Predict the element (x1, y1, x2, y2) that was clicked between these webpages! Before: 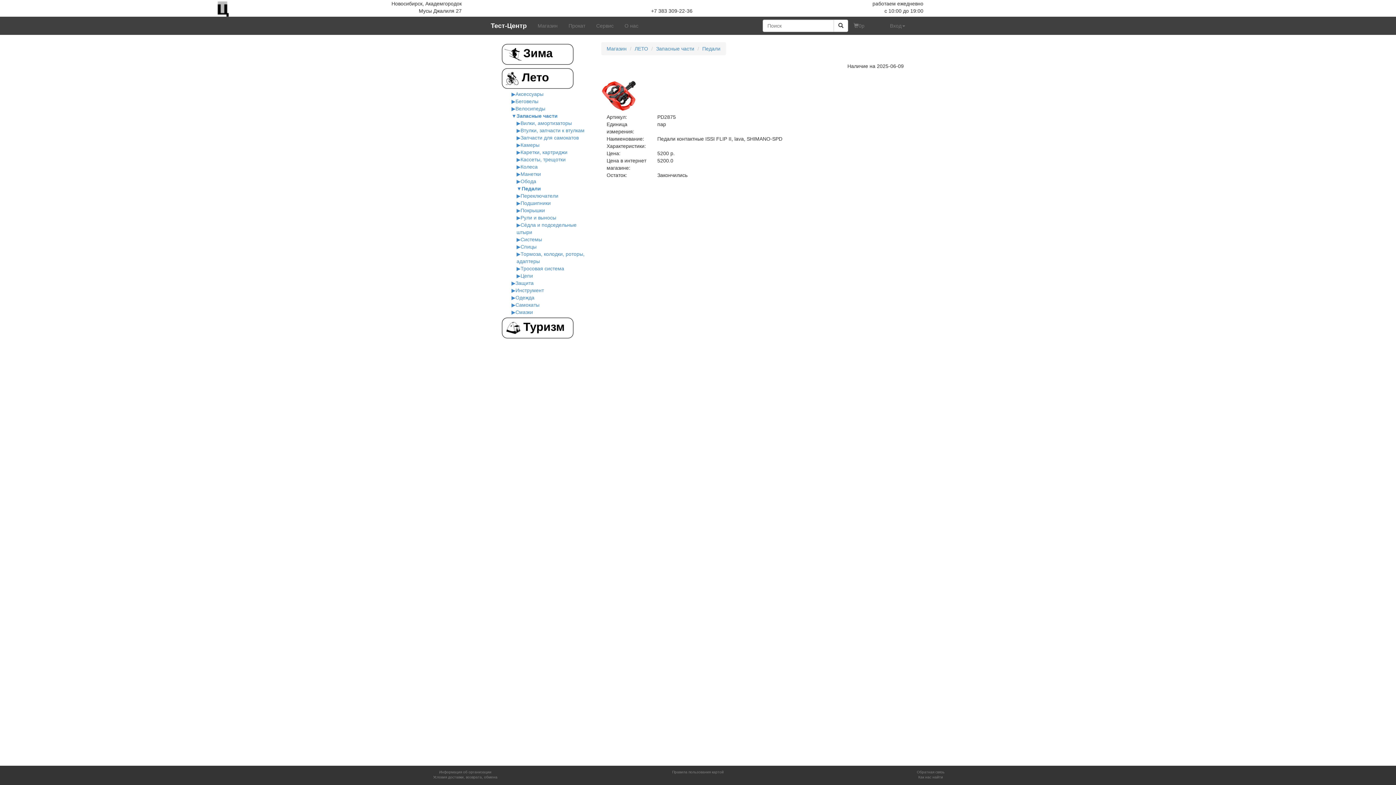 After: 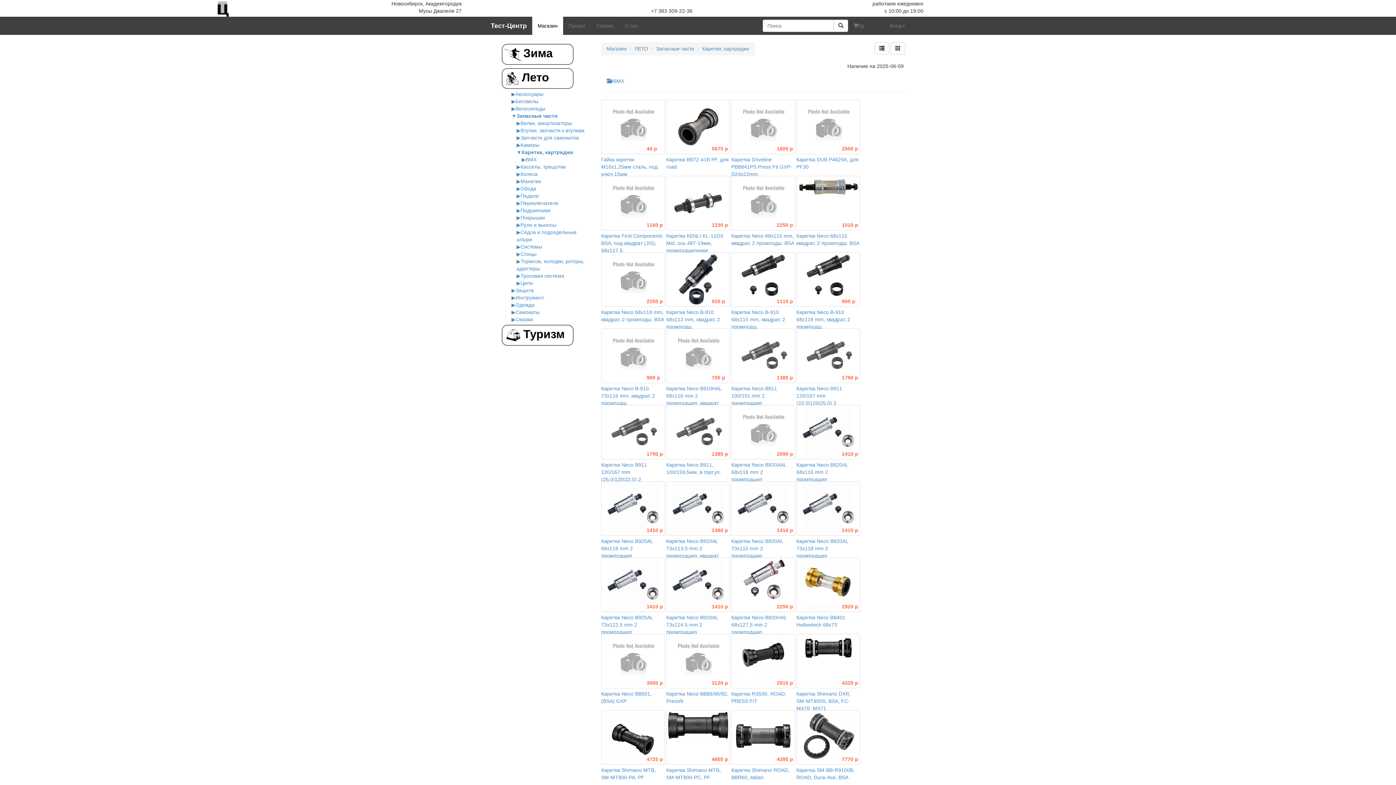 Action: label: Каретки, картриджи bbox: (520, 149, 567, 155)